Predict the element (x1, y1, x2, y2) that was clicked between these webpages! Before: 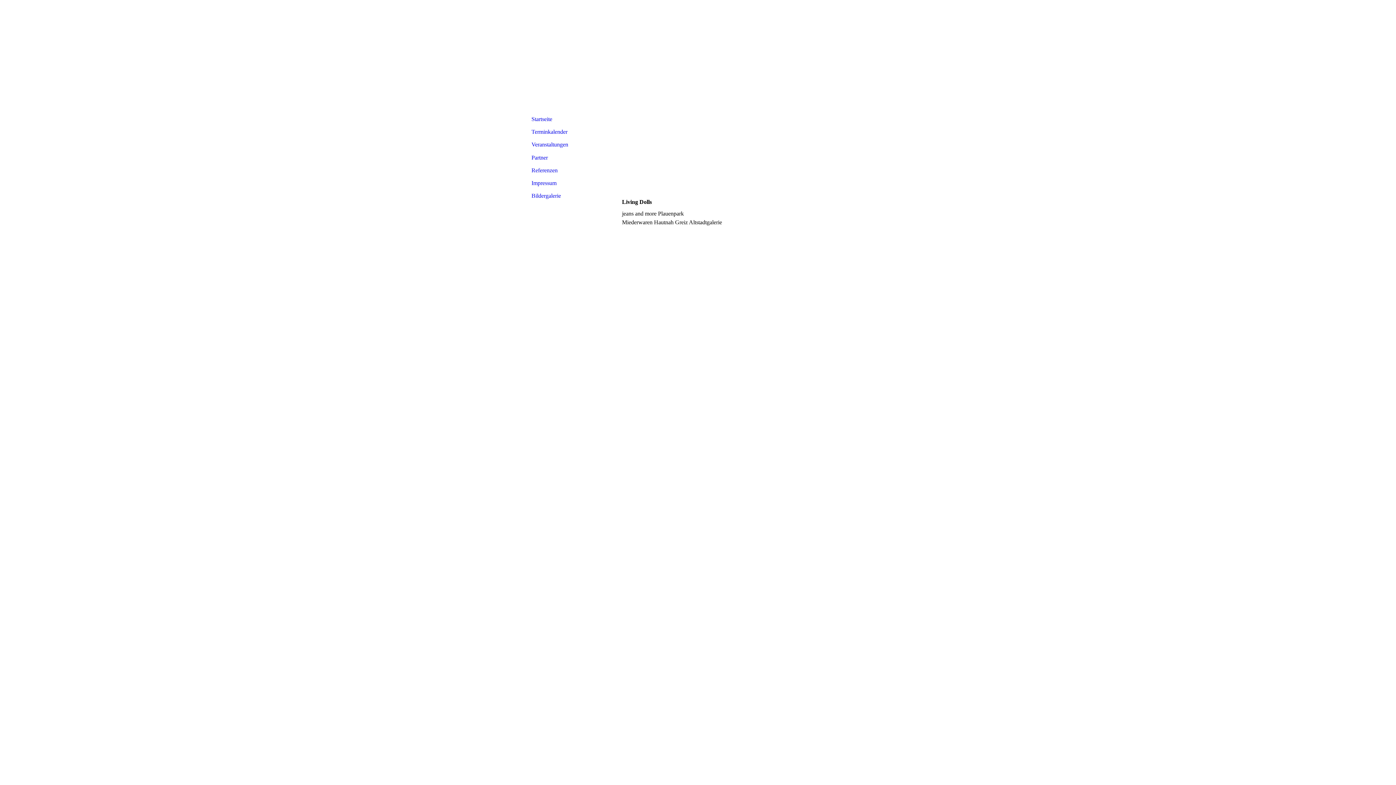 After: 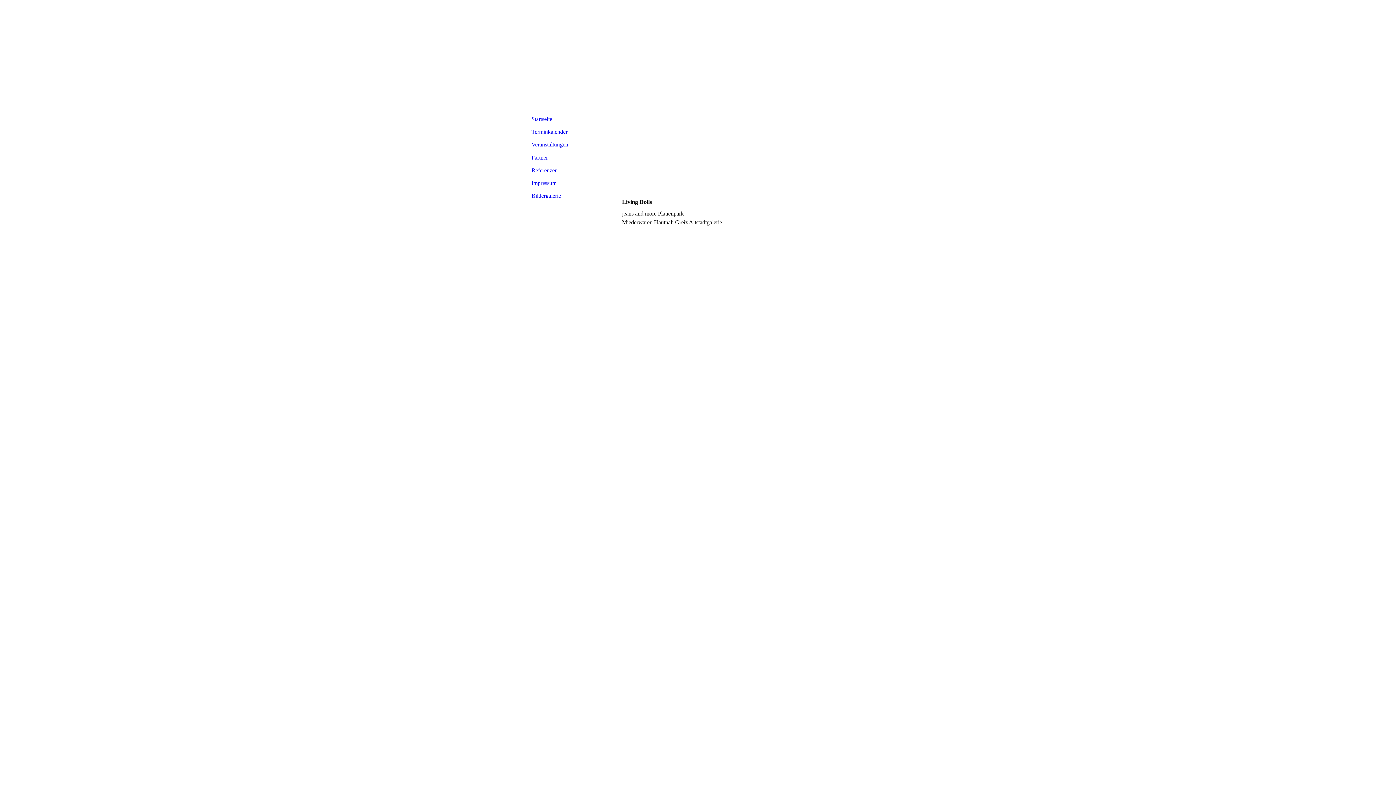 Action: label: Referenzen bbox: (524, 163, 606, 176)